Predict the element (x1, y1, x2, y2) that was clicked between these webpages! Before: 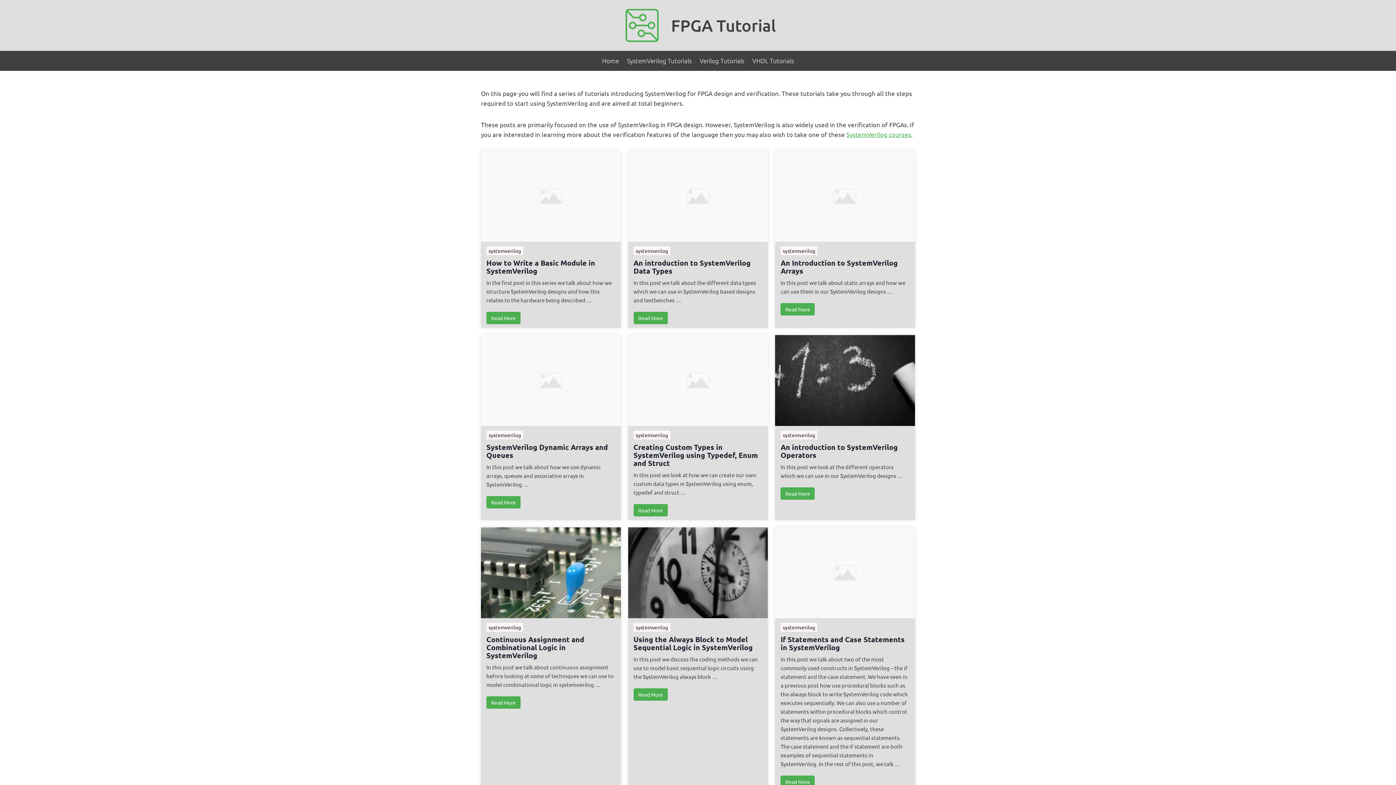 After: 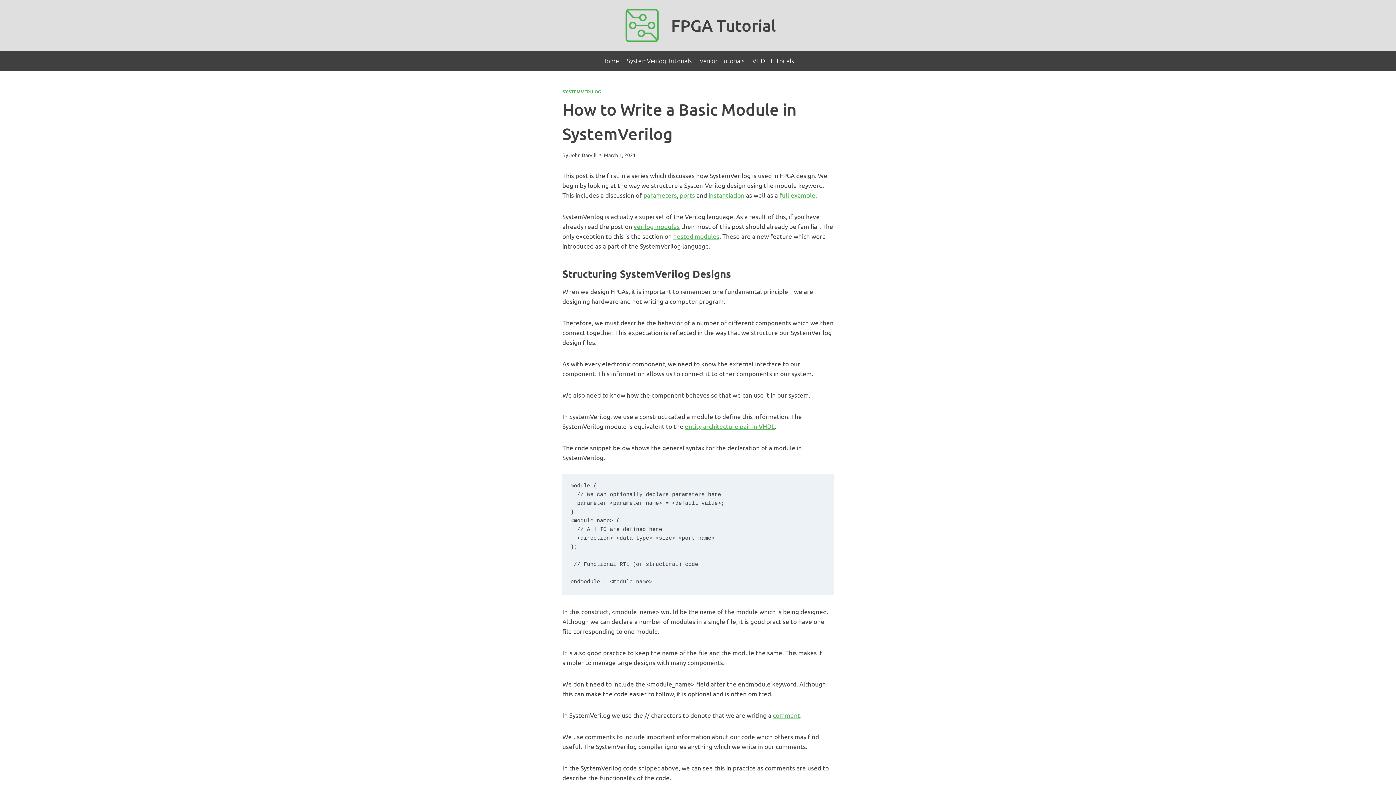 Action: label: Read More bbox: (486, 312, 520, 324)